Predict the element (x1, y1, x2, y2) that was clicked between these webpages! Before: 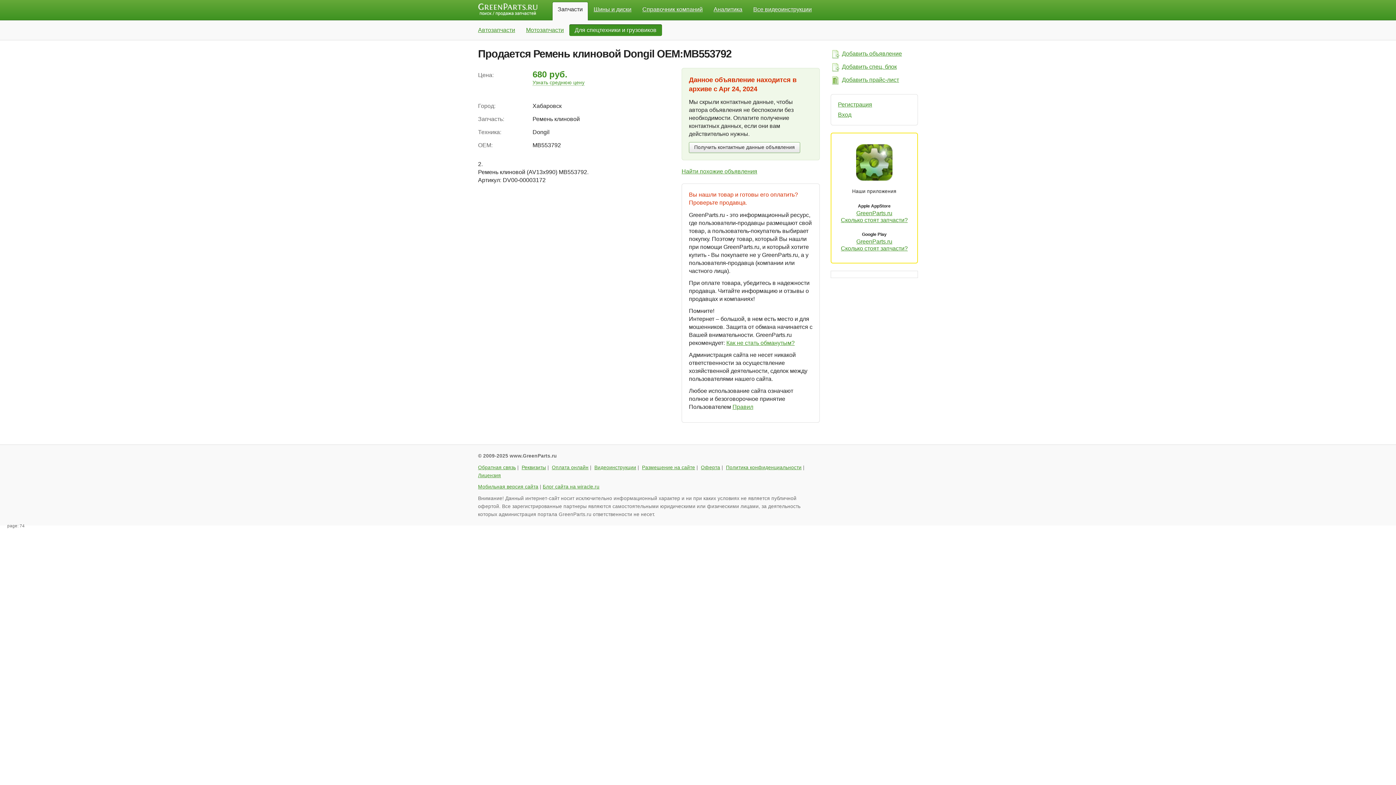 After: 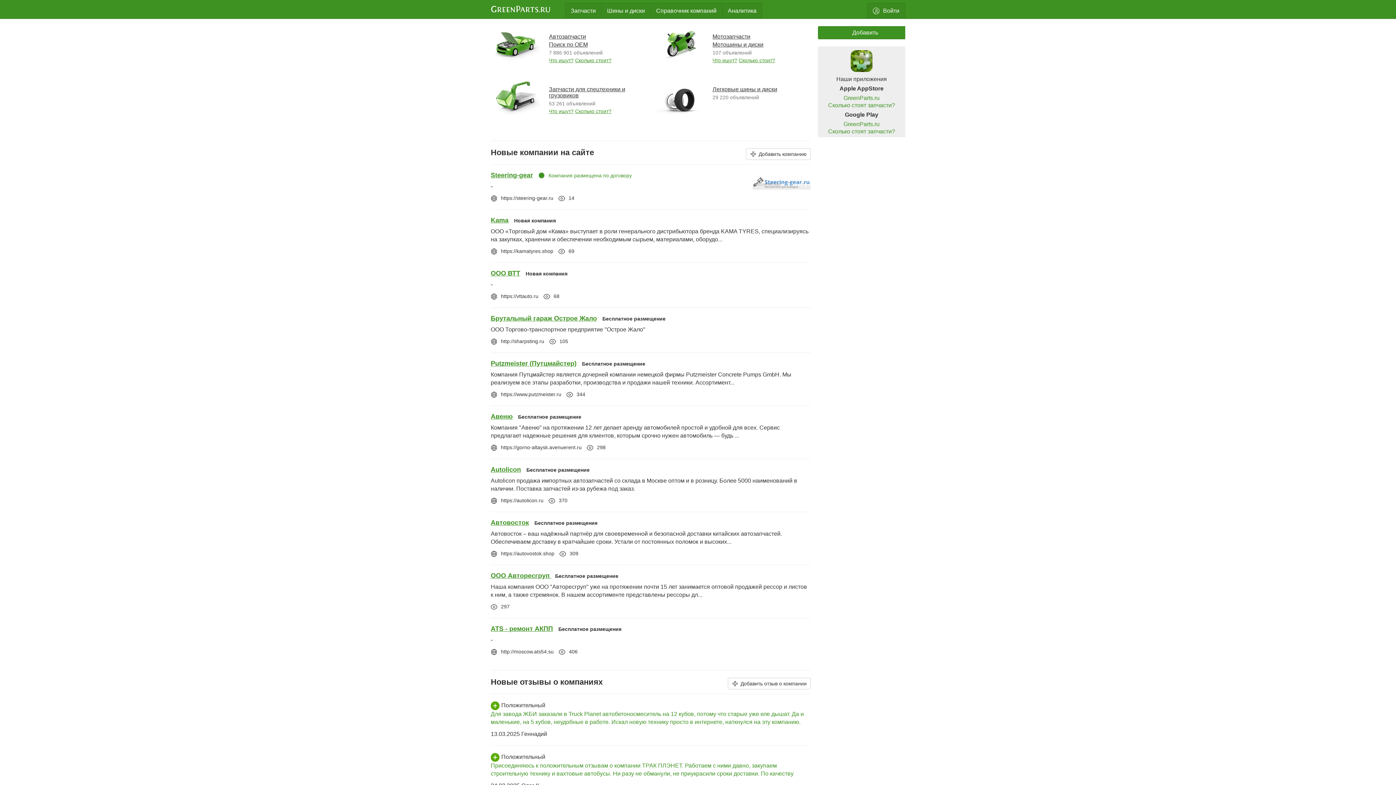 Action: label: Мобильная версия сайта bbox: (478, 484, 538, 489)